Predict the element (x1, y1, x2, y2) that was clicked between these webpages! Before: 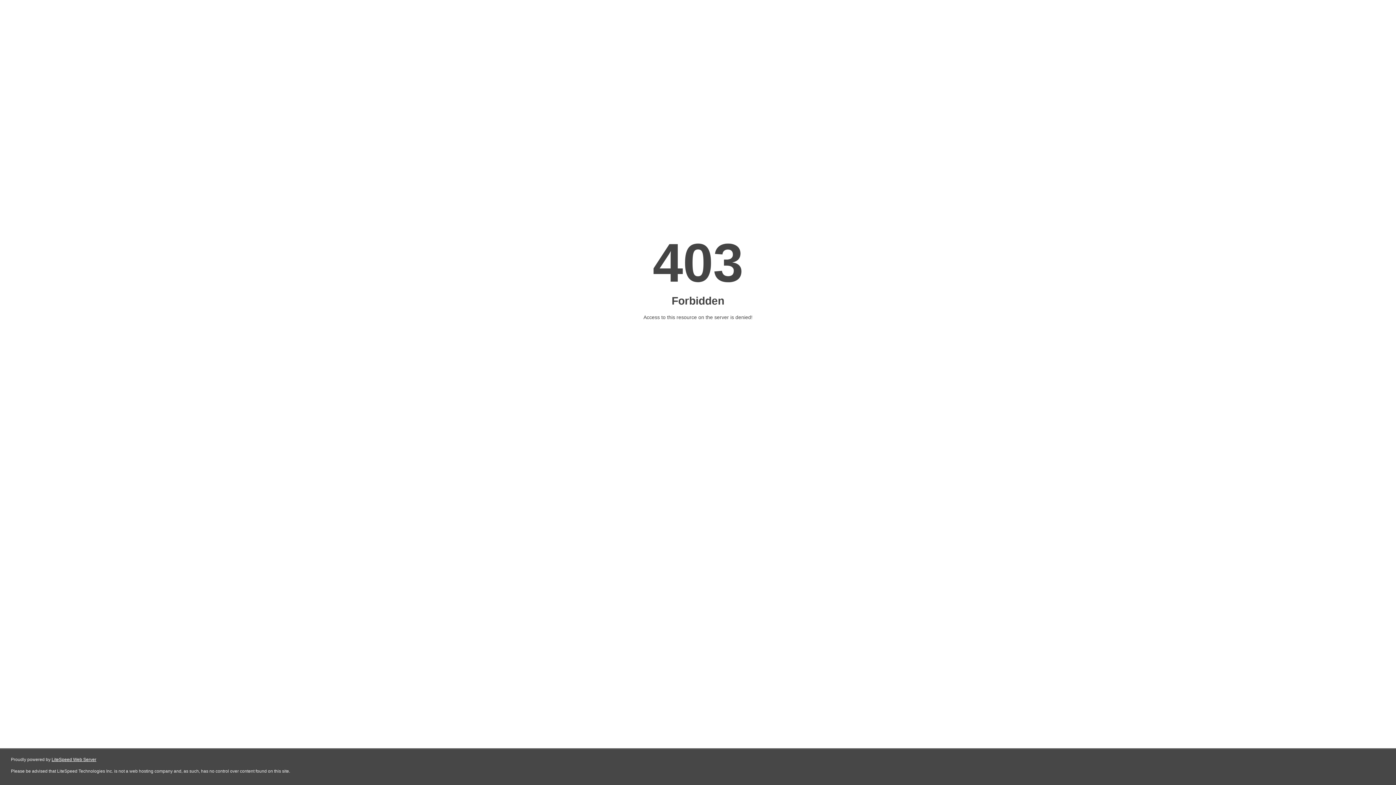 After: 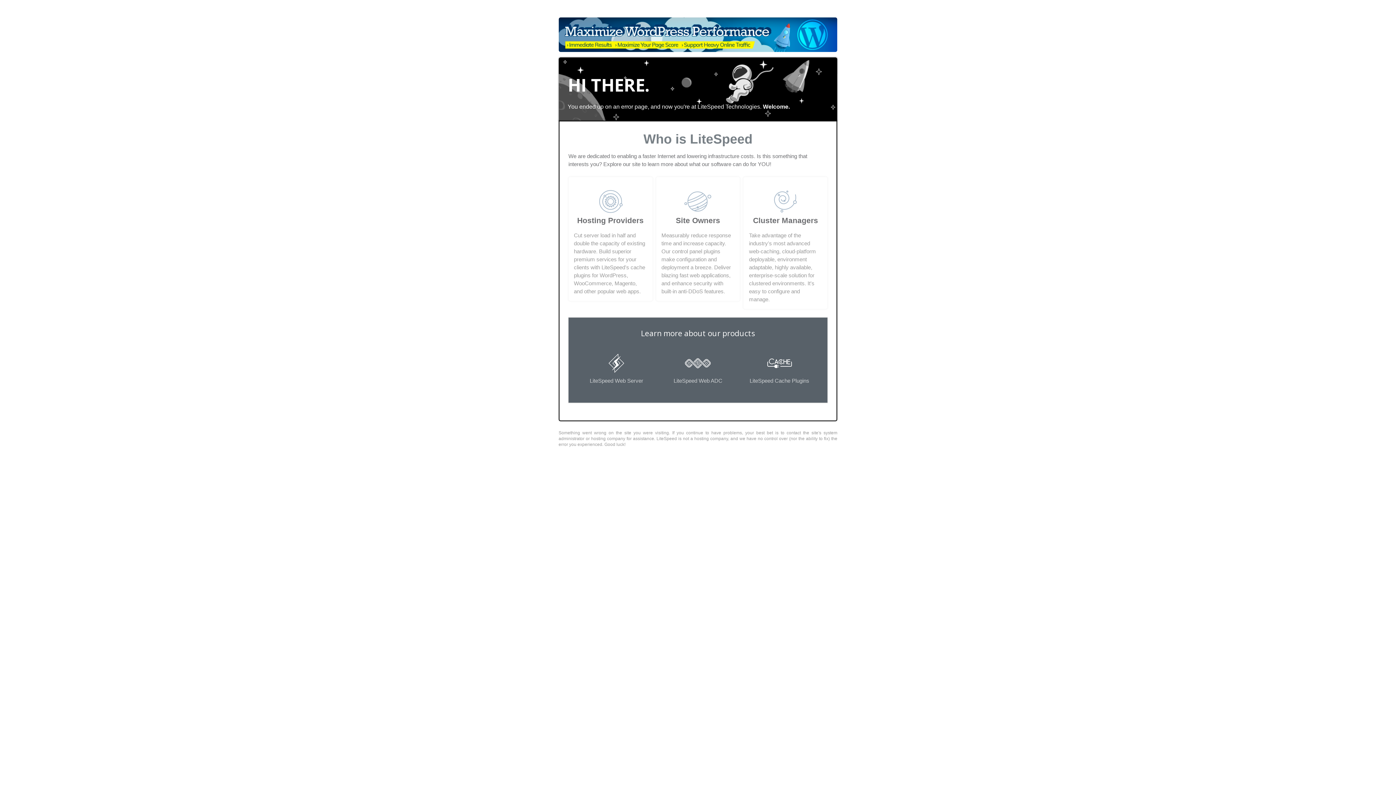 Action: label: LiteSpeed Web Server bbox: (51, 757, 96, 762)